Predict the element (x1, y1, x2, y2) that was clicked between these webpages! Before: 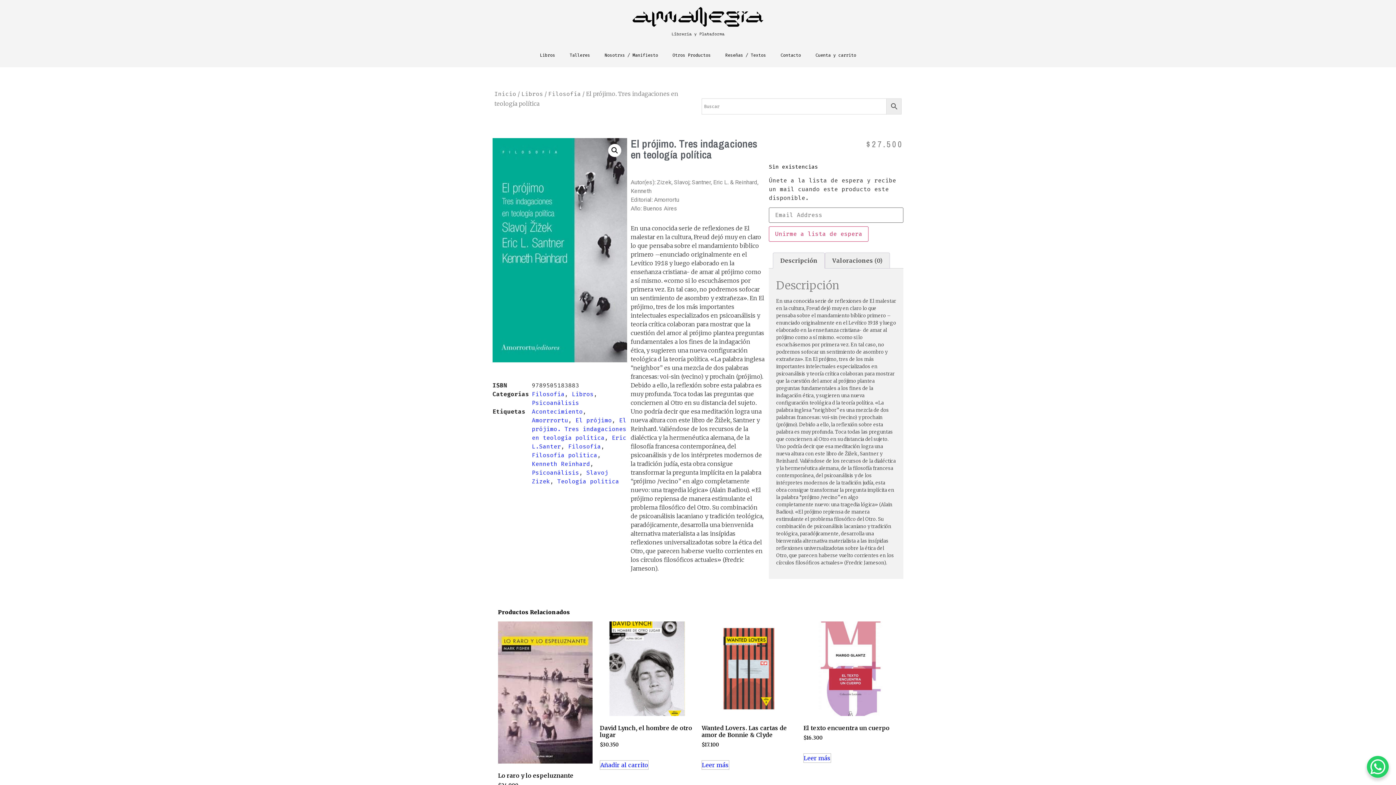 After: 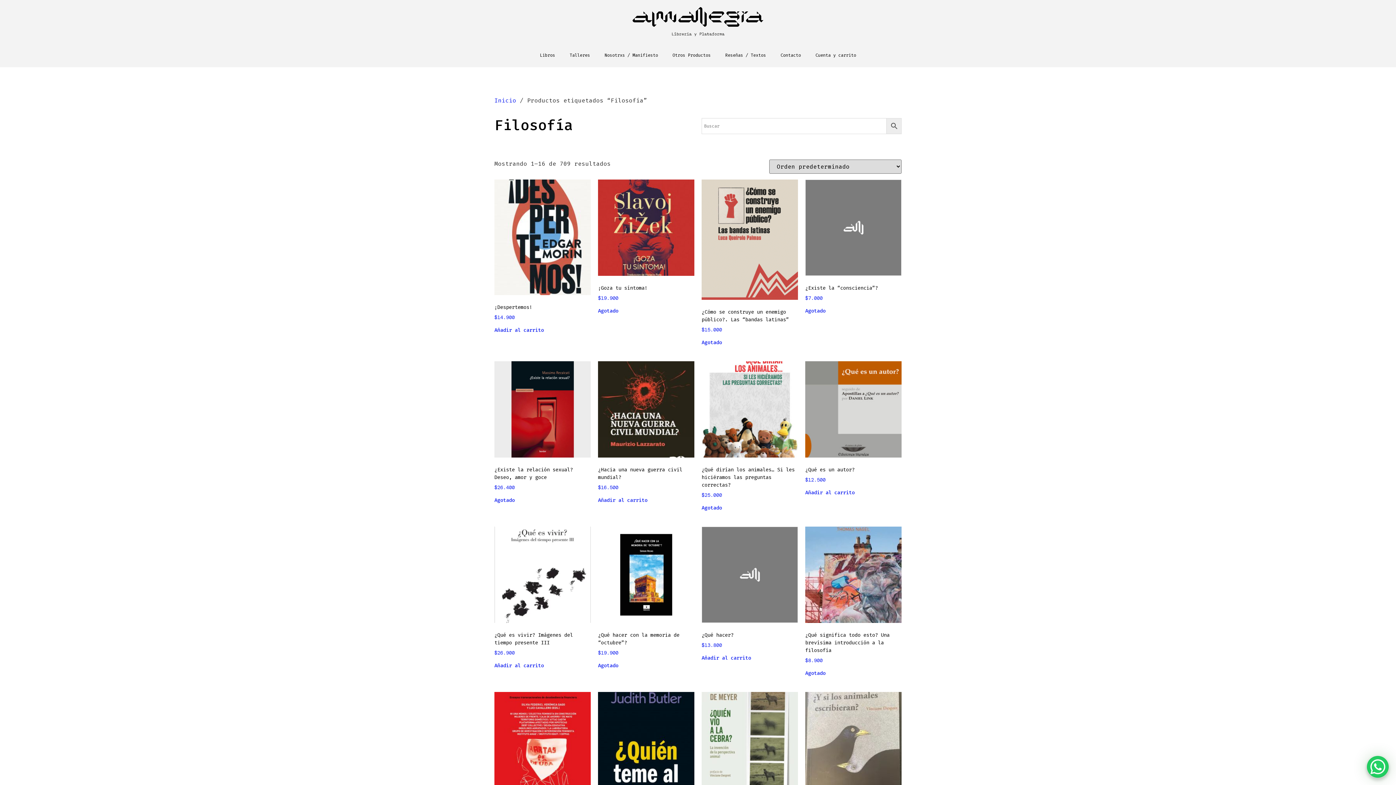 Action: bbox: (568, 443, 601, 450) label: Filosofía